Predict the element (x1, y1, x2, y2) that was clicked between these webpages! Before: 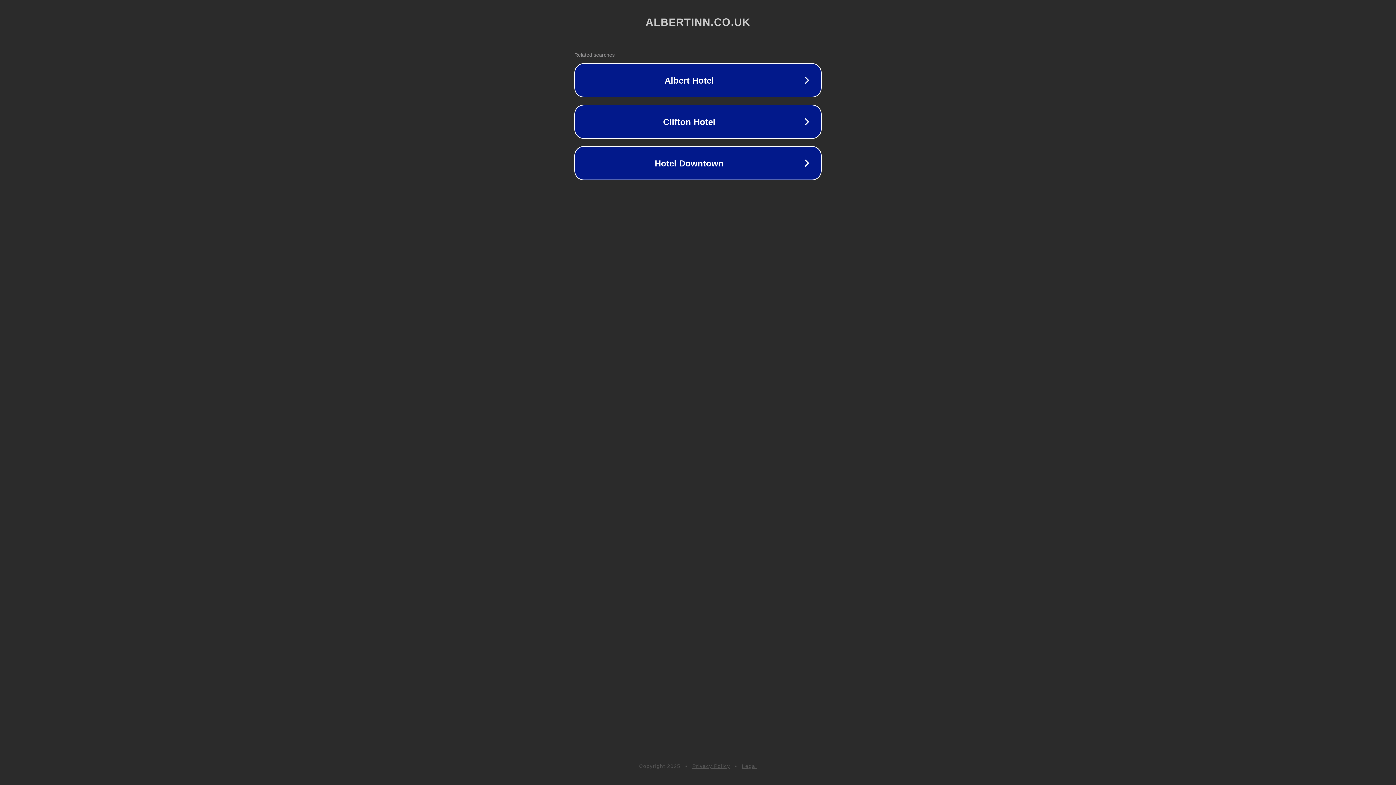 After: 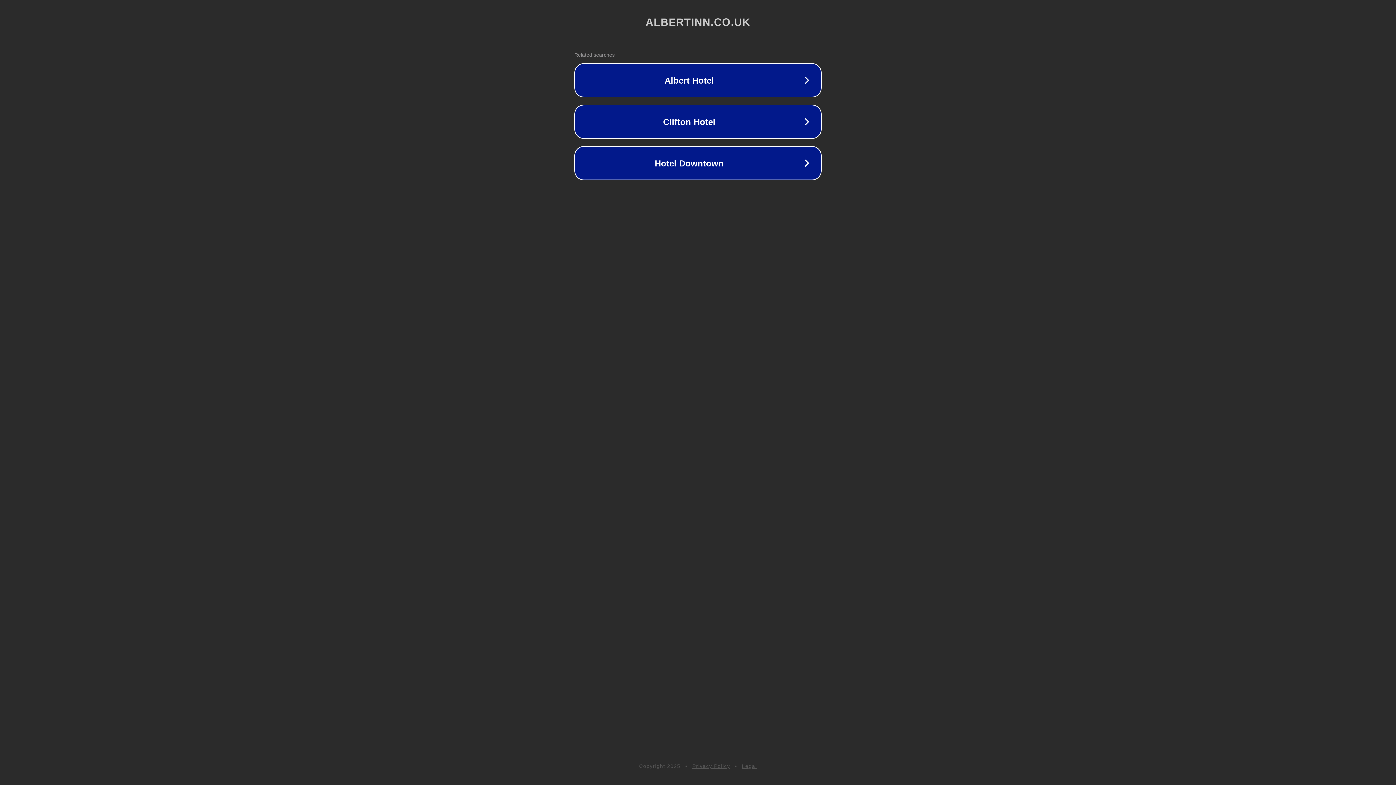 Action: bbox: (742, 763, 757, 769) label: Legal